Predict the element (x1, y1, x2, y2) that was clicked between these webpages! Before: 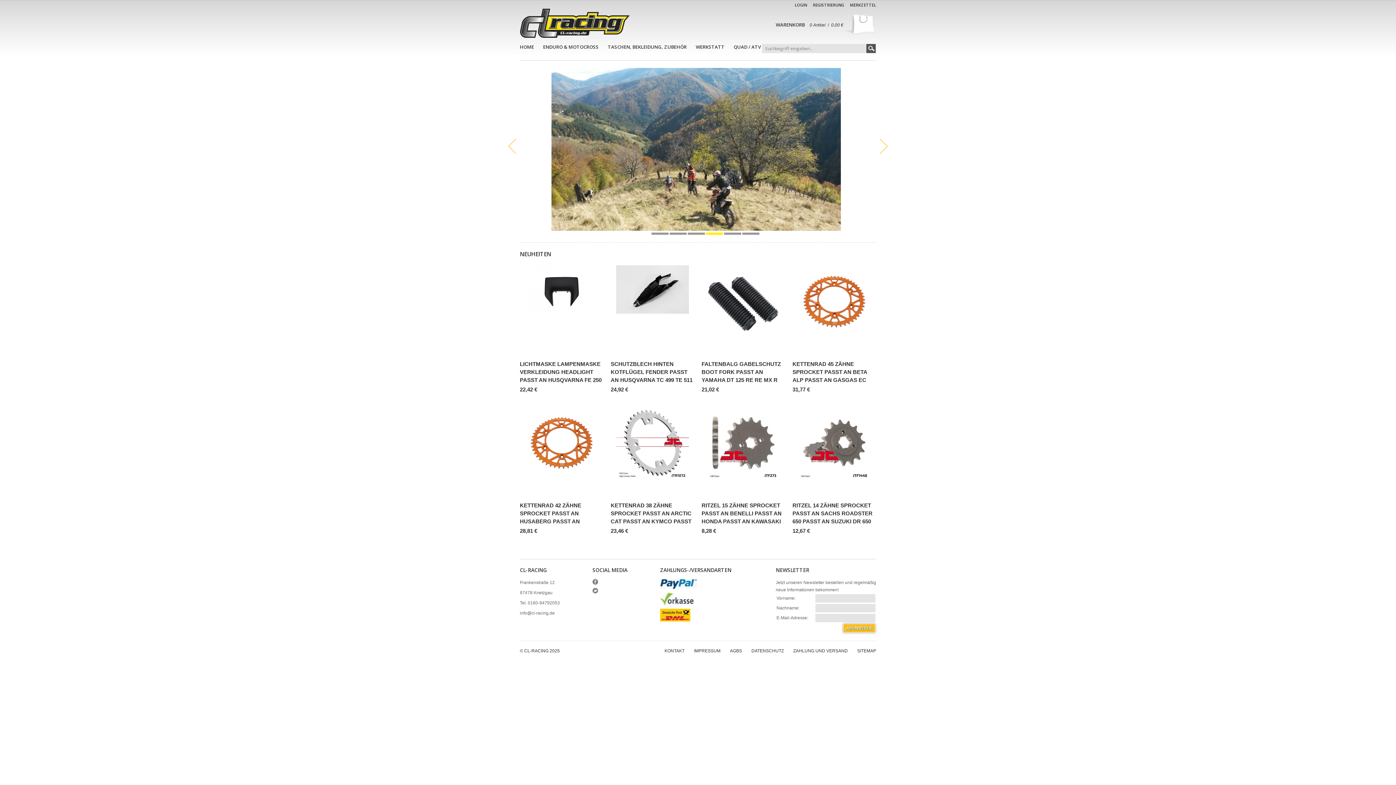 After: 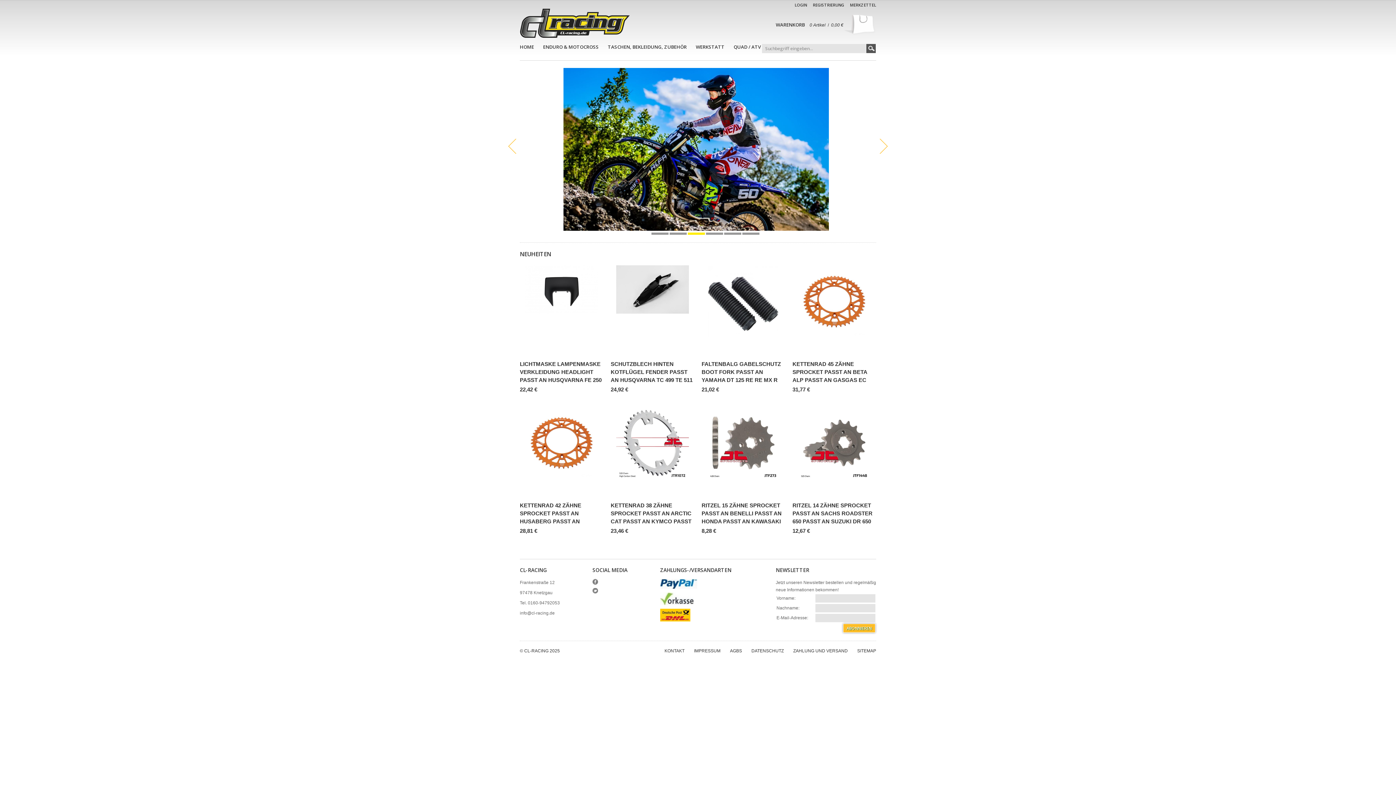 Action: bbox: (520, 68, 876, 230)